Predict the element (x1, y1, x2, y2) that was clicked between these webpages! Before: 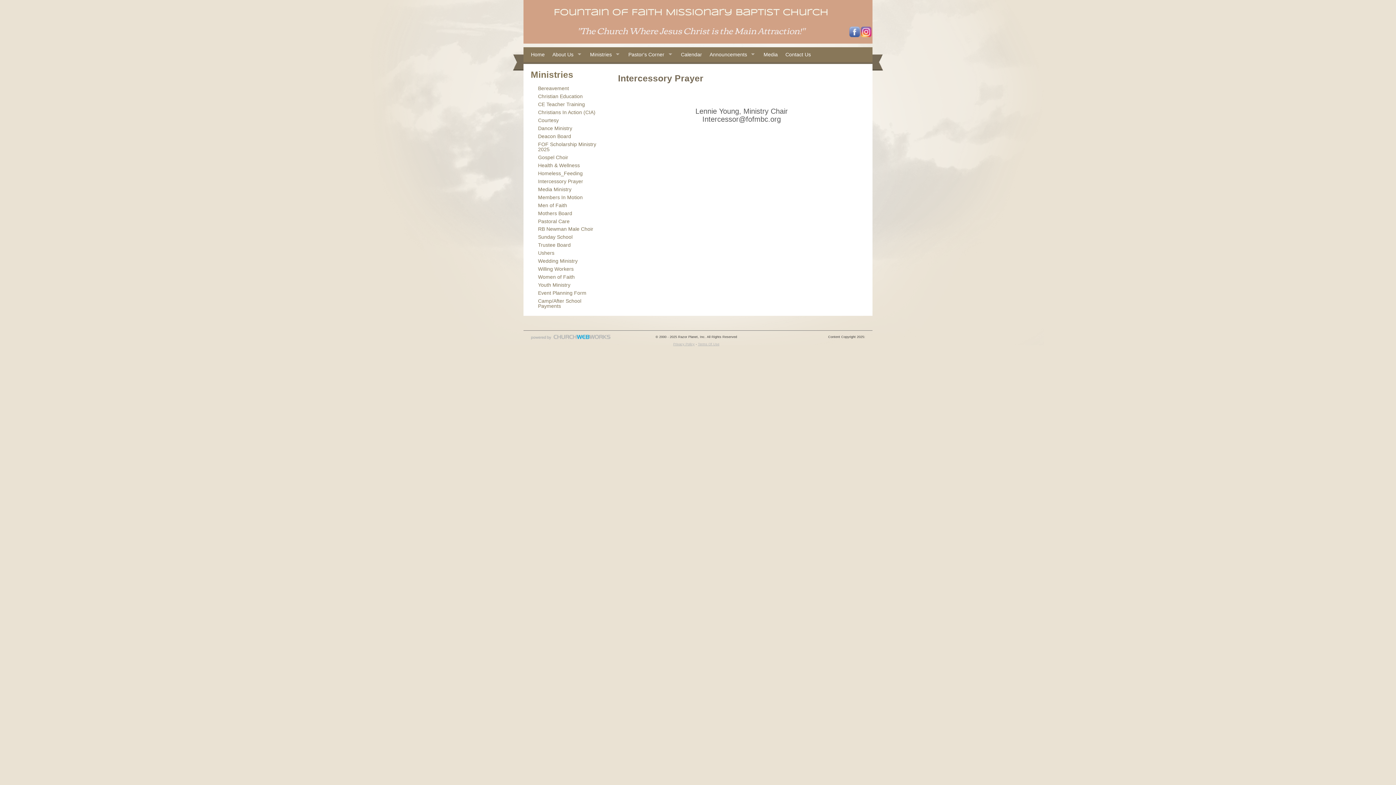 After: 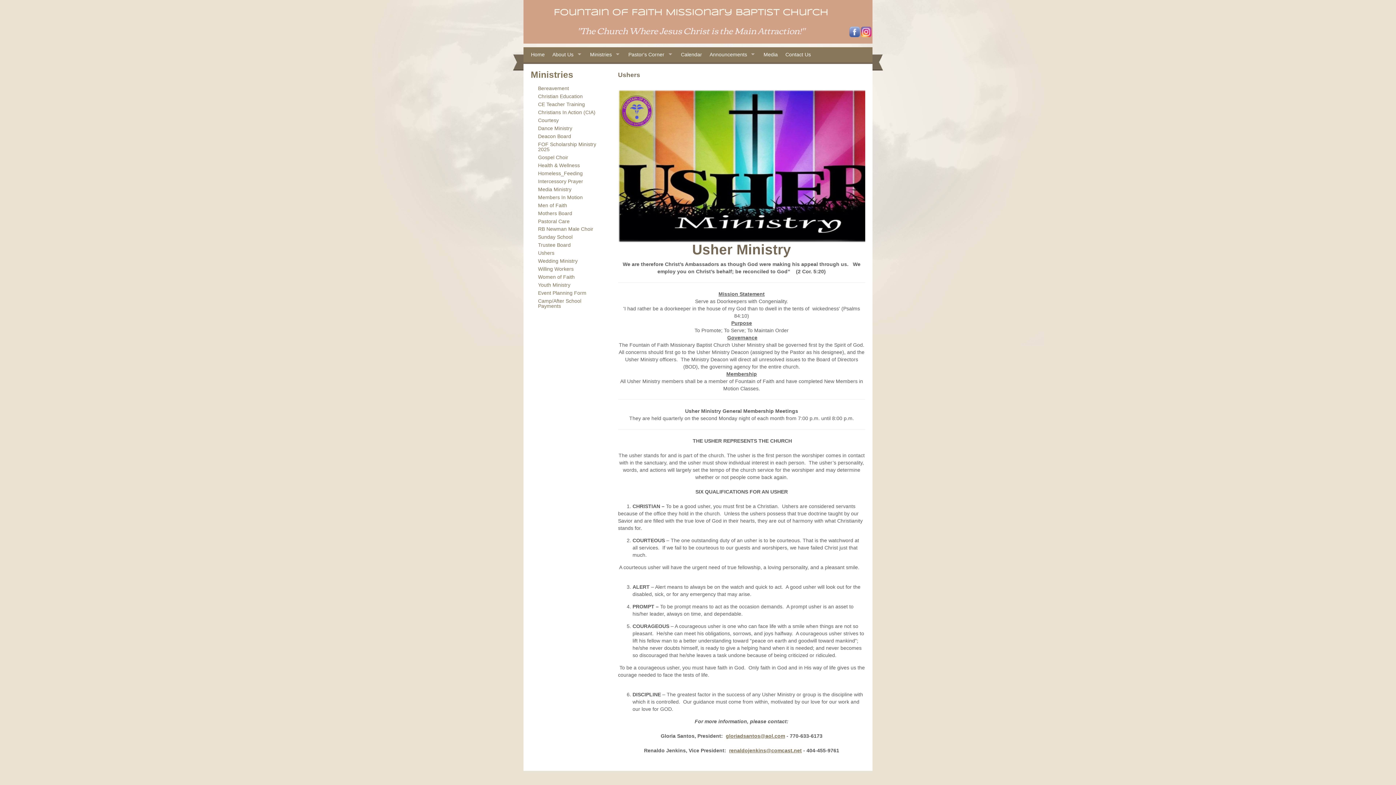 Action: label: Ushers bbox: (538, 250, 554, 256)